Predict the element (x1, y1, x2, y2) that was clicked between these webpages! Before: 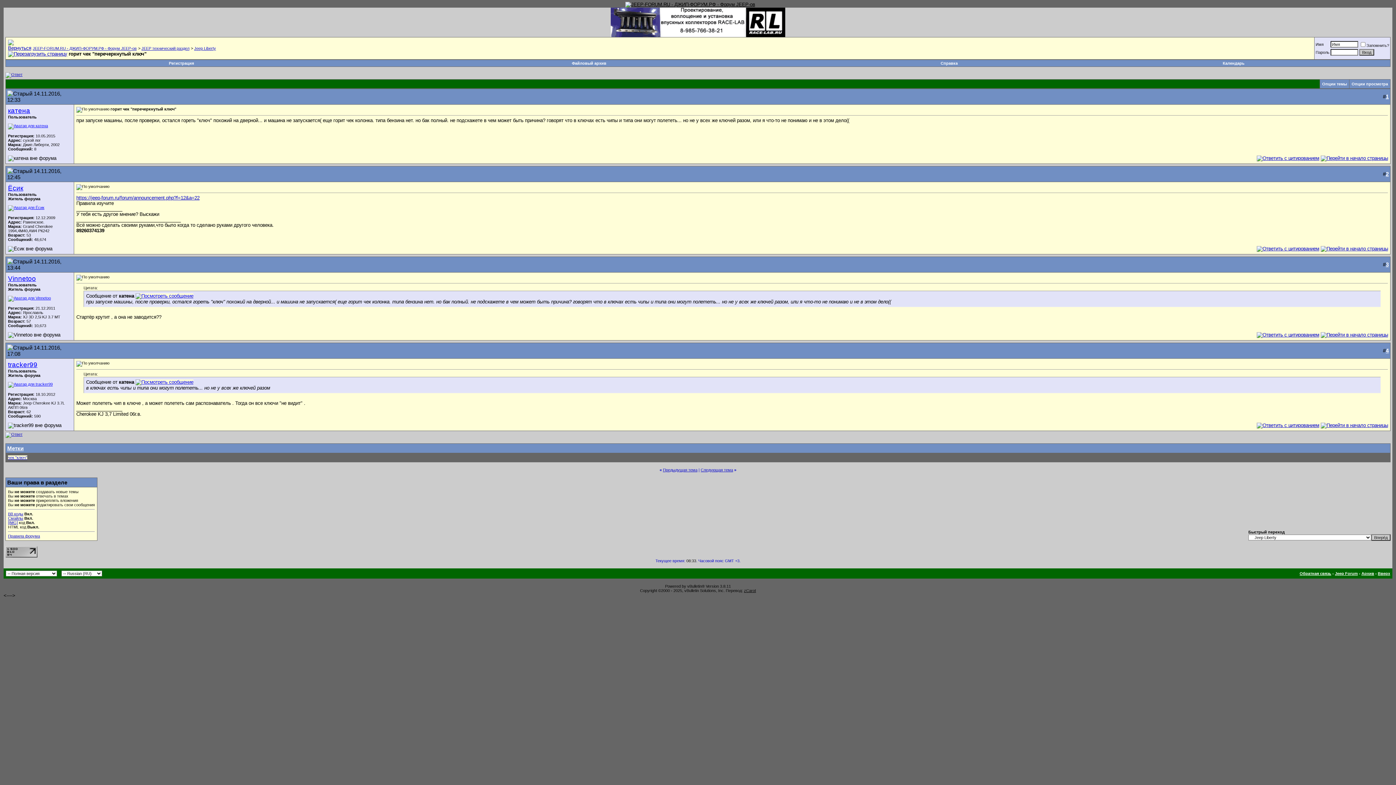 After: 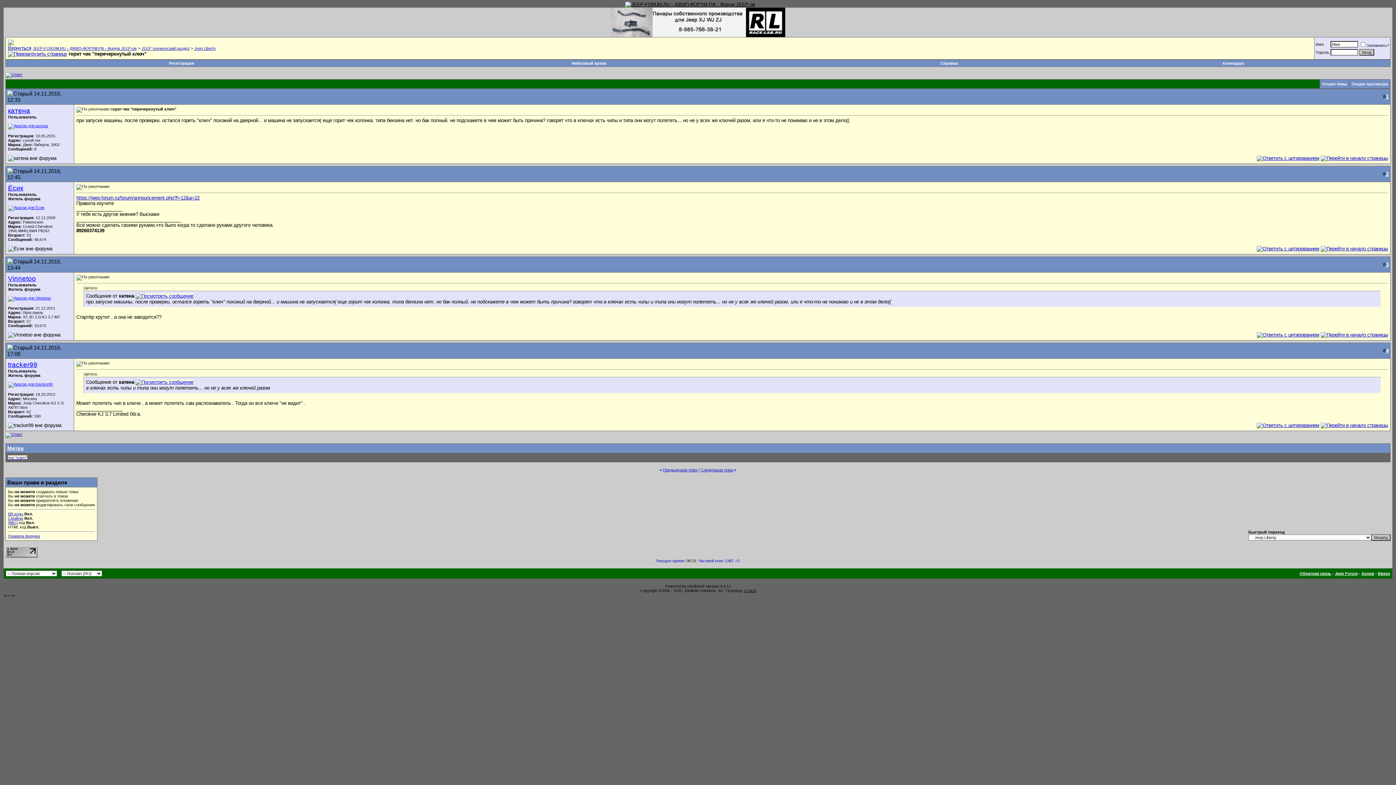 Action: label: https://jeep-forum.ru/forum/announcement.php?f=12&a=22 bbox: (76, 195, 199, 200)